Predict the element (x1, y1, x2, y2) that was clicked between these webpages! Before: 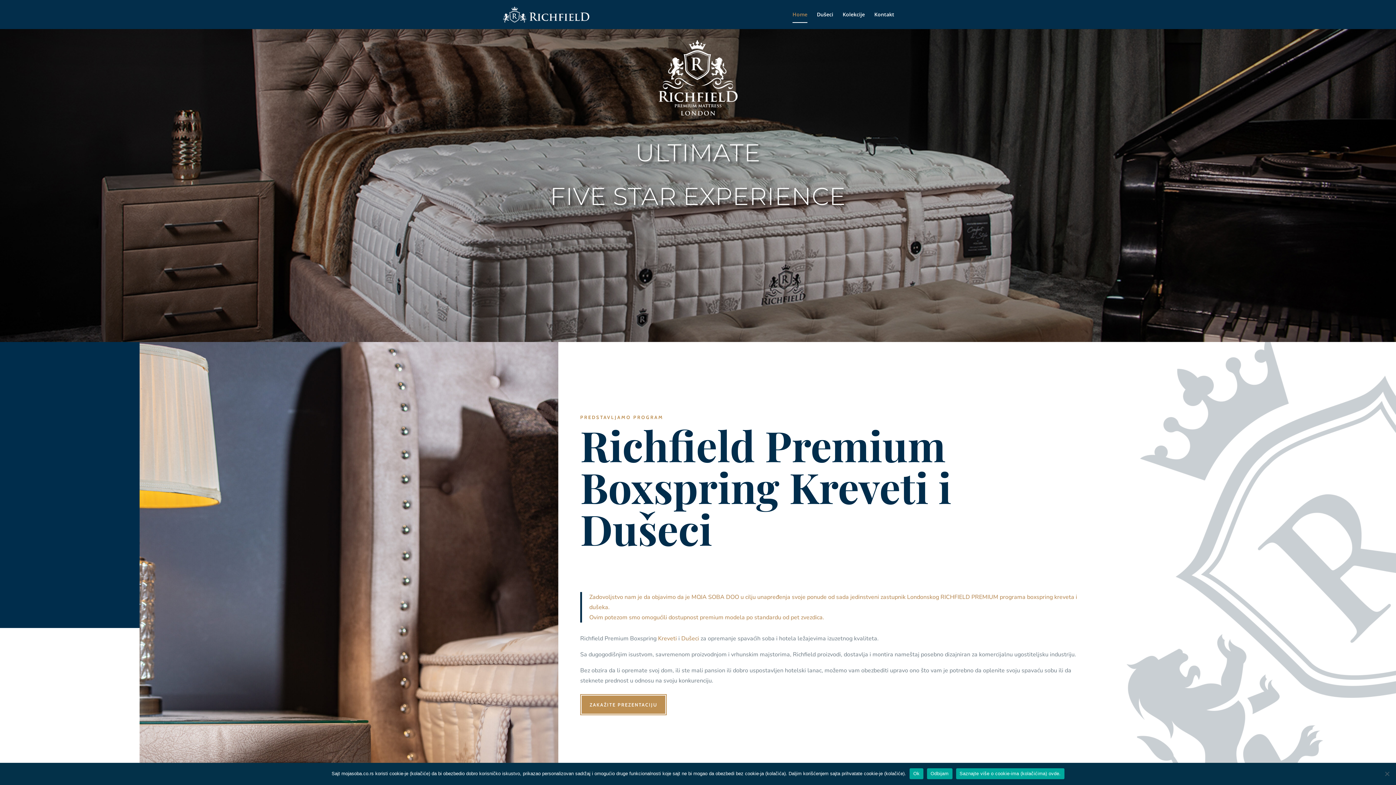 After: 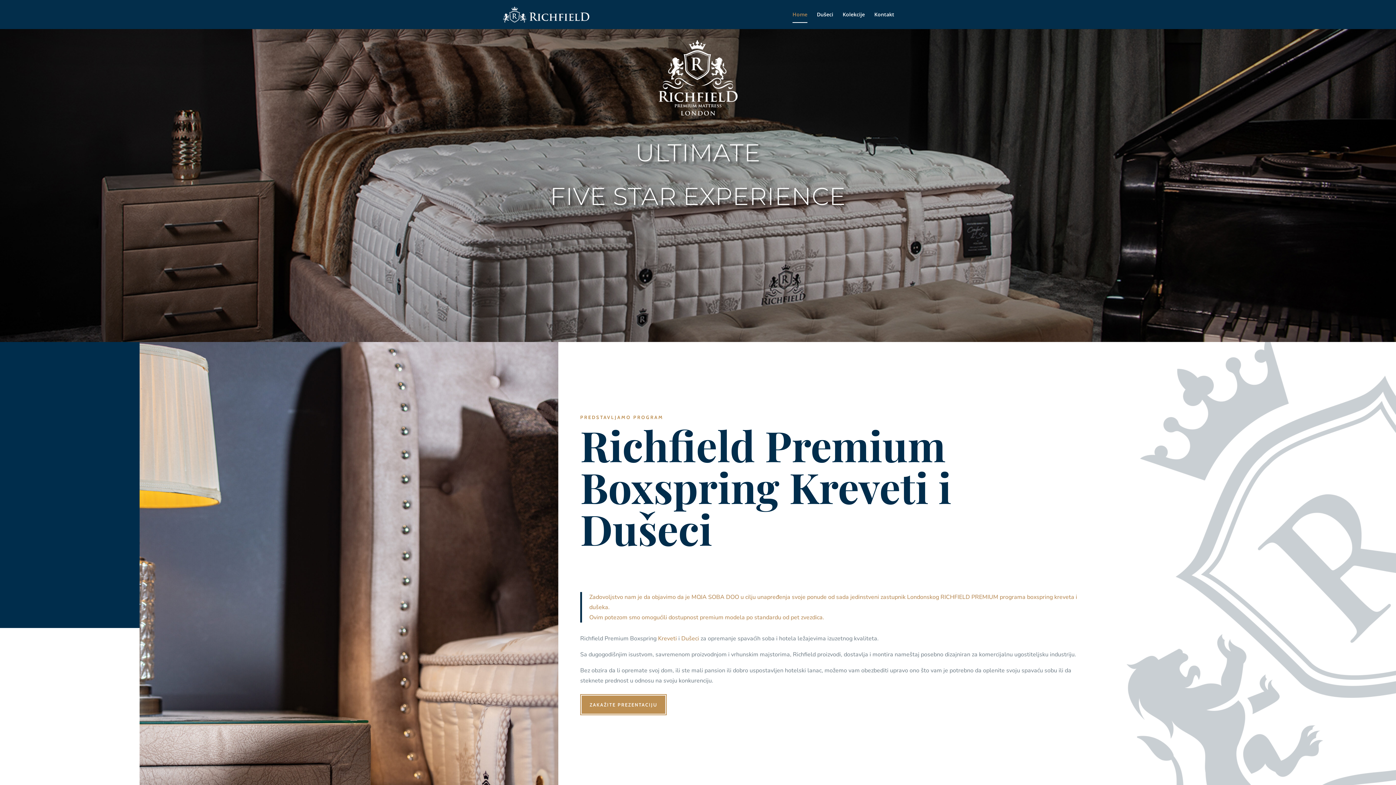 Action: label: Ok bbox: (909, 768, 923, 779)